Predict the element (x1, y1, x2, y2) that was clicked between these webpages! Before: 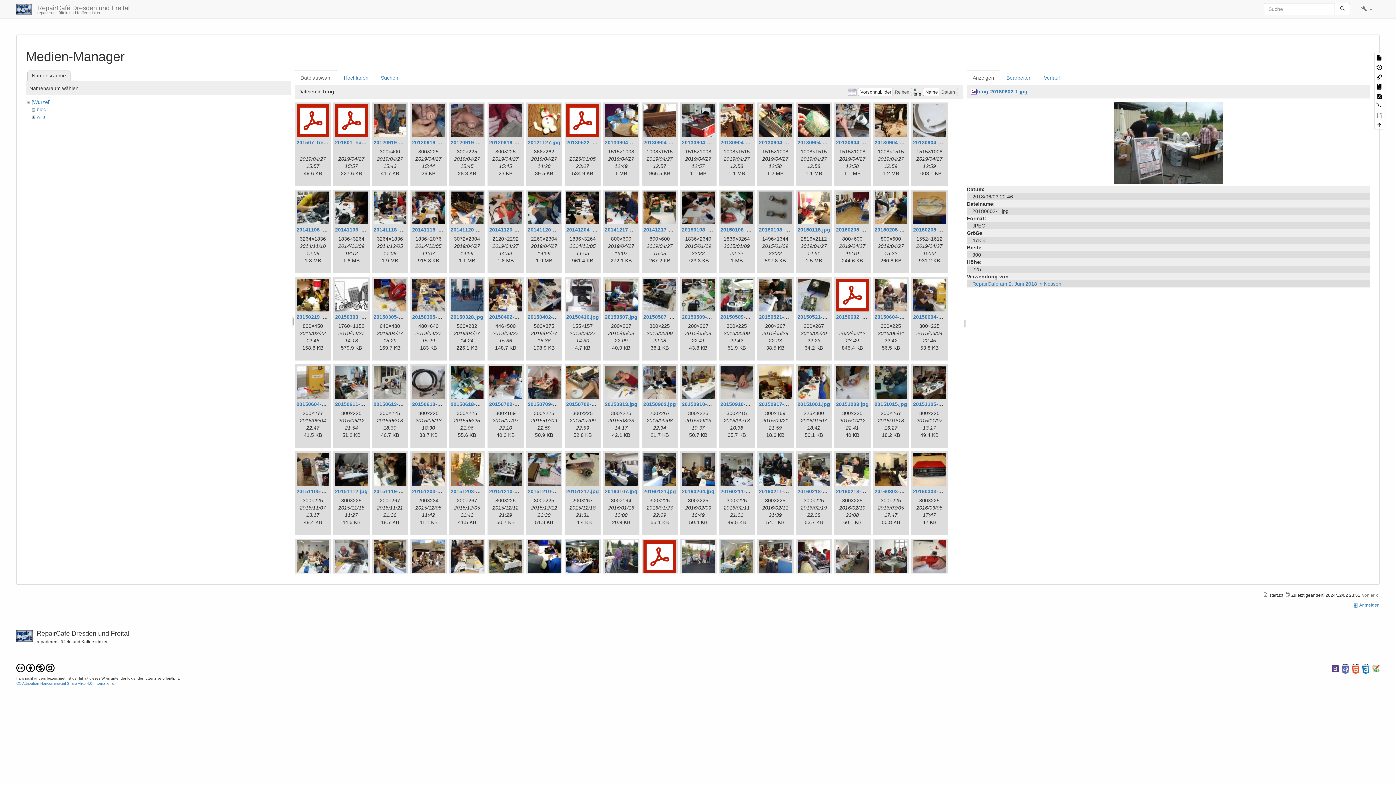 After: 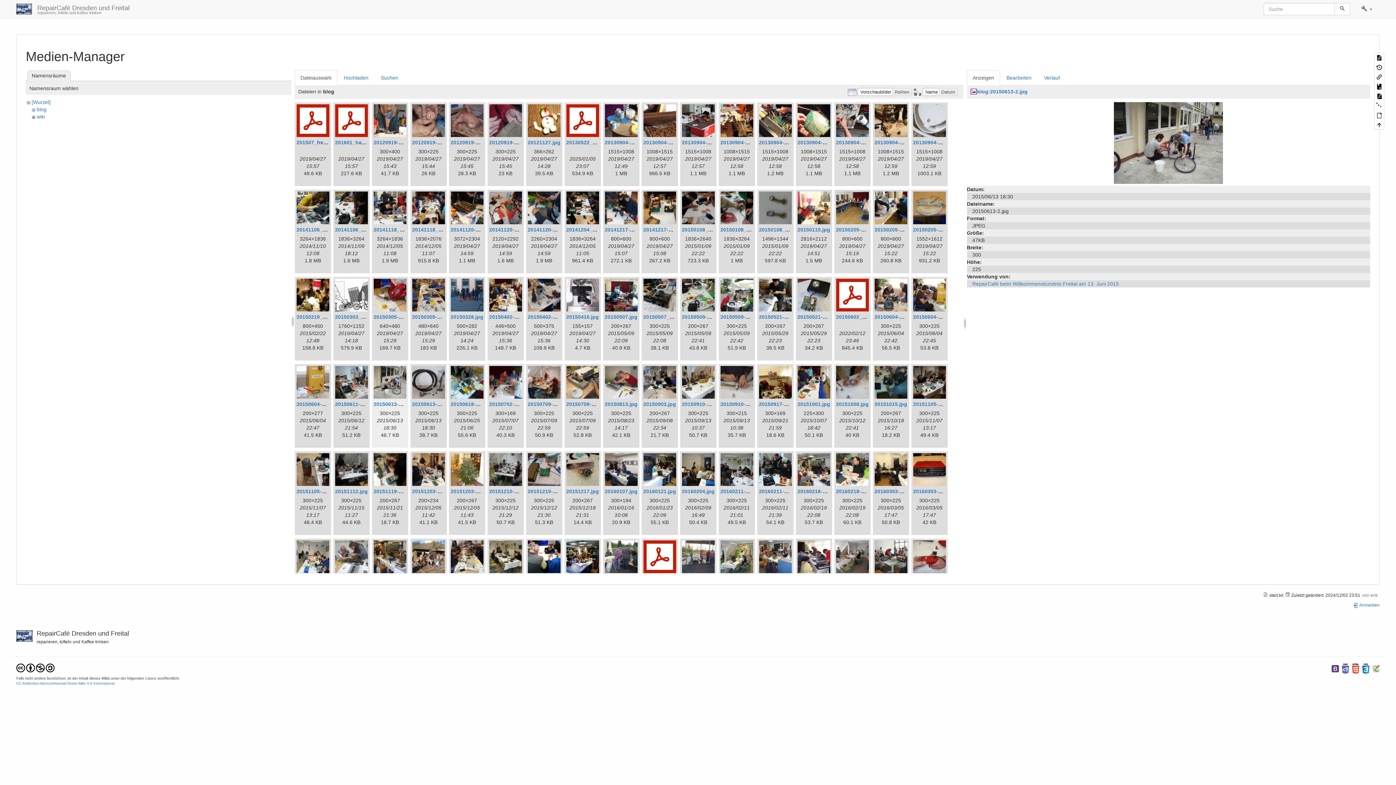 Action: bbox: (373, 366, 406, 398)